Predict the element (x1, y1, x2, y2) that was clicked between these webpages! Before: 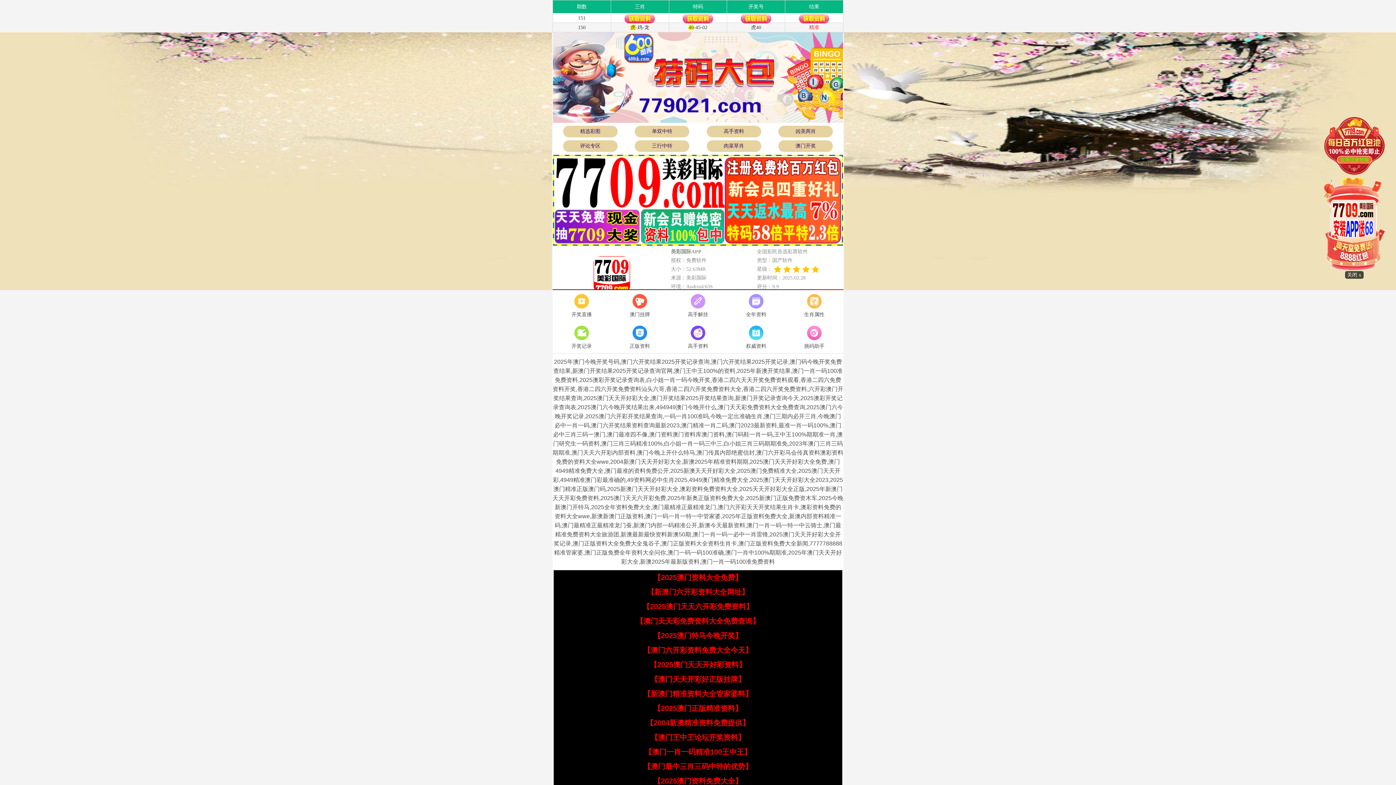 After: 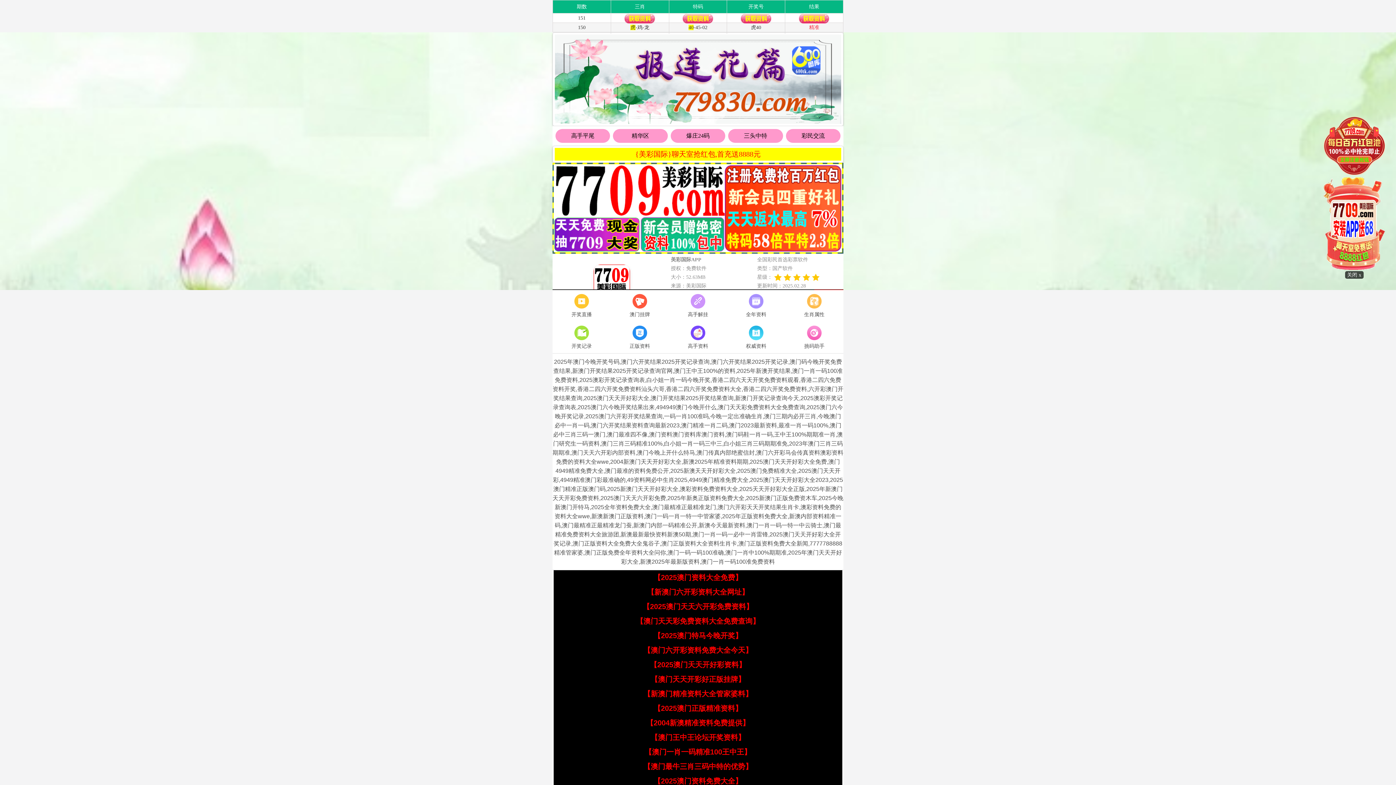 Action: bbox: (552, 292, 610, 319) label: 开奖直播